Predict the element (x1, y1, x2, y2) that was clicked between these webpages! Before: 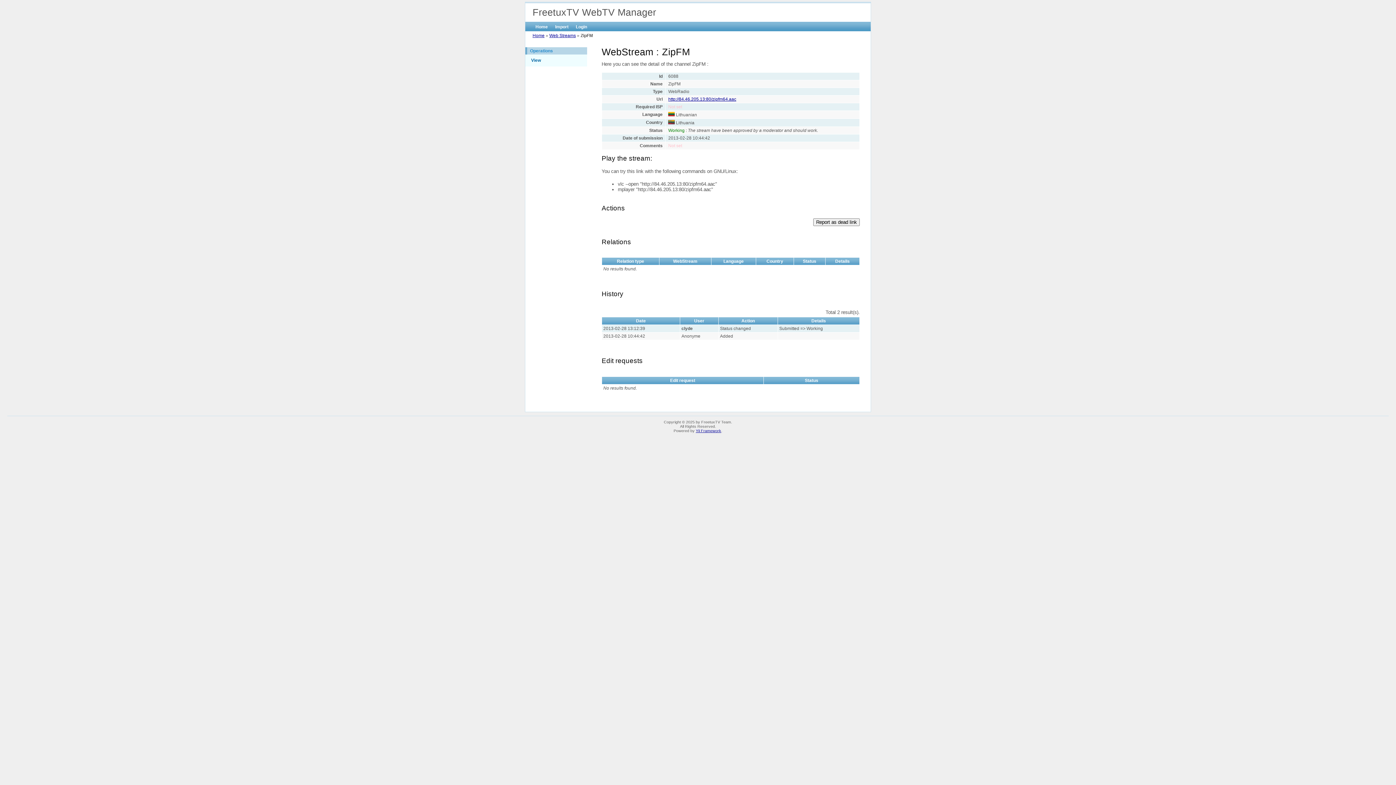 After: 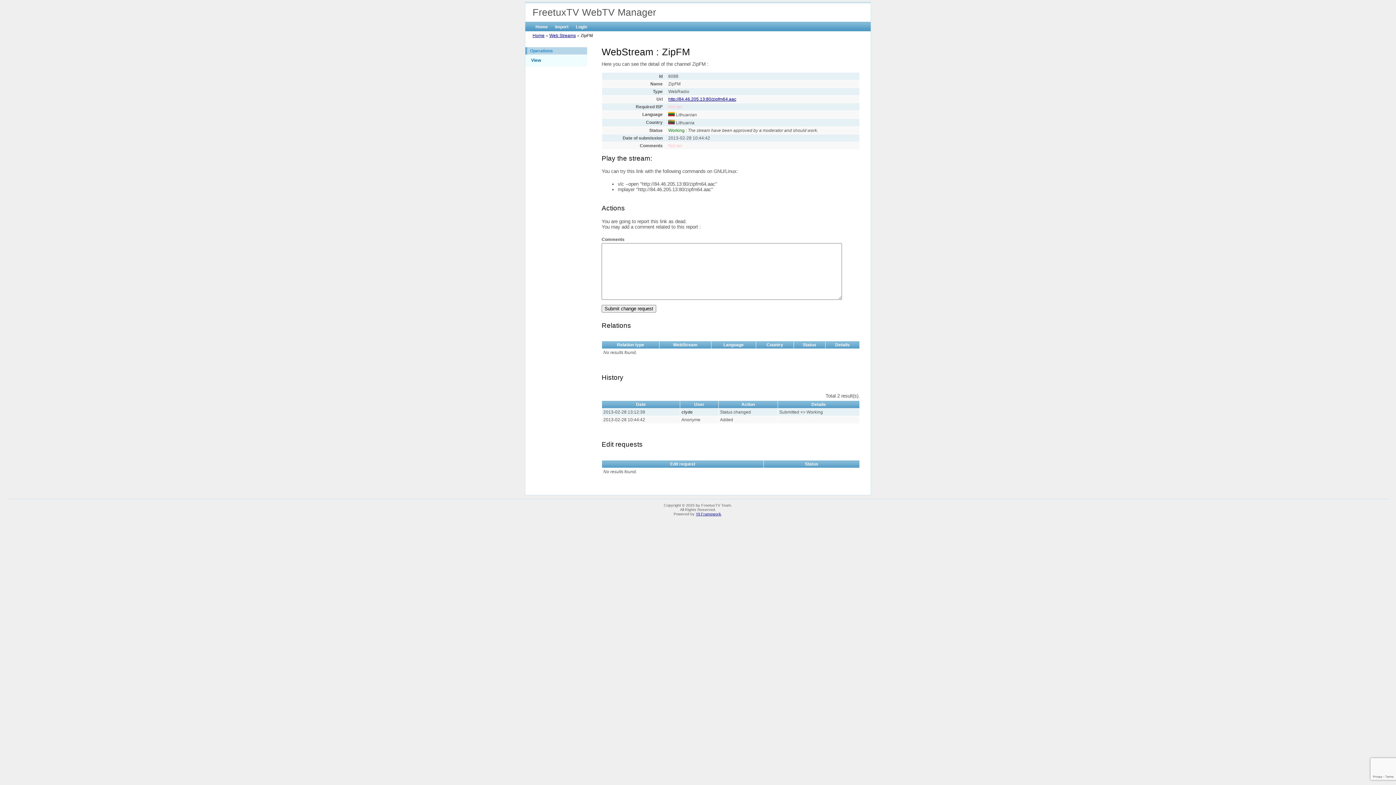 Action: bbox: (813, 218, 860, 226) label: Report as dead link